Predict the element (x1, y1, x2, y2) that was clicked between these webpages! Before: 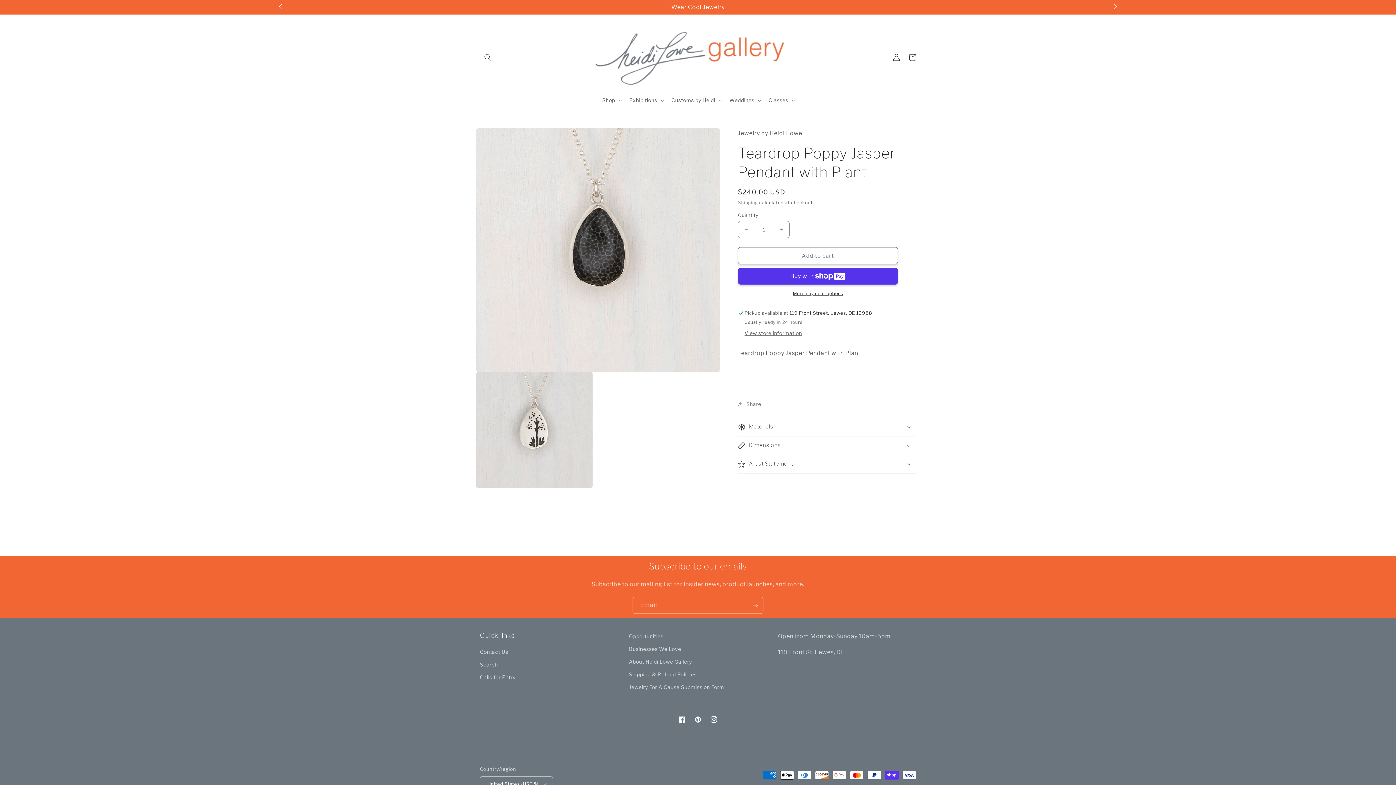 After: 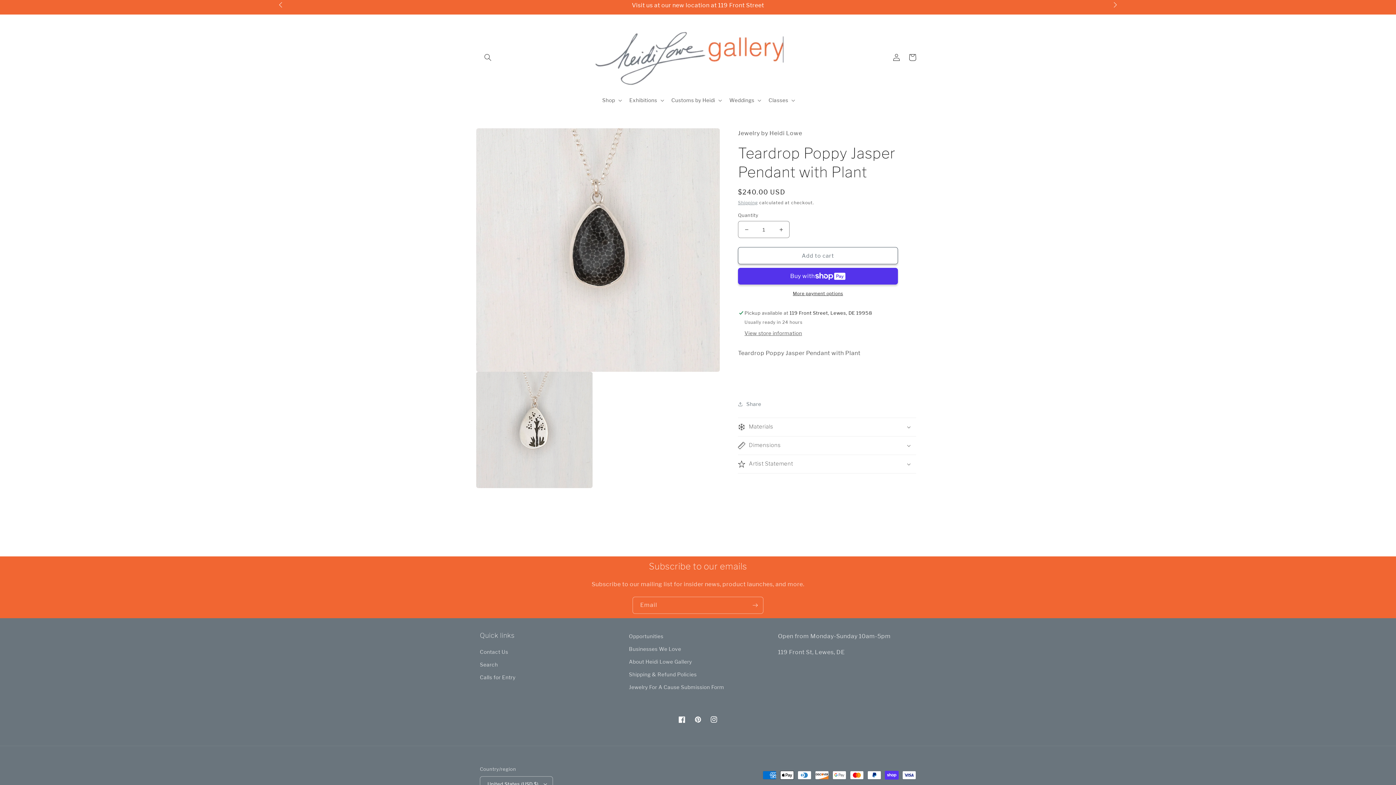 Action: bbox: (279, 1, 289, 17) label: Previous slide